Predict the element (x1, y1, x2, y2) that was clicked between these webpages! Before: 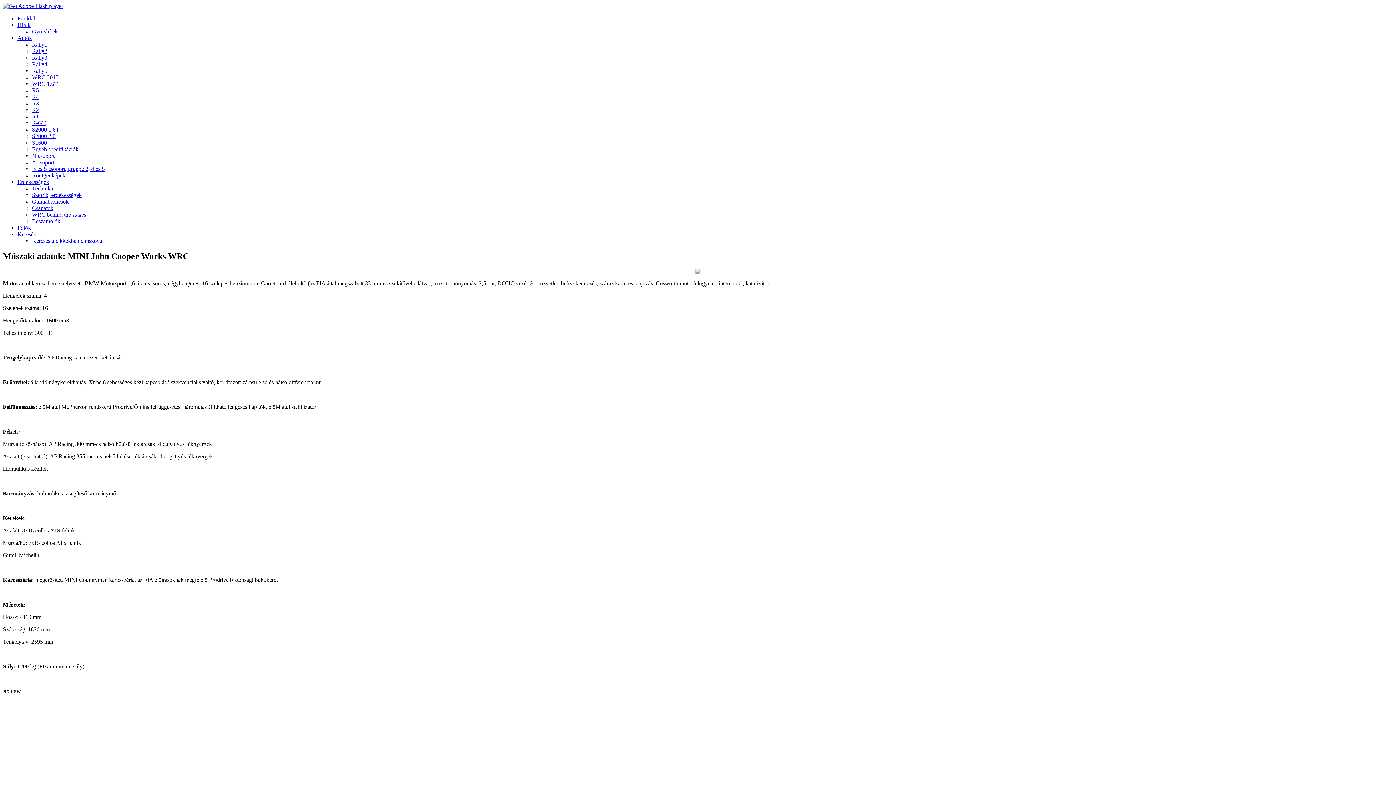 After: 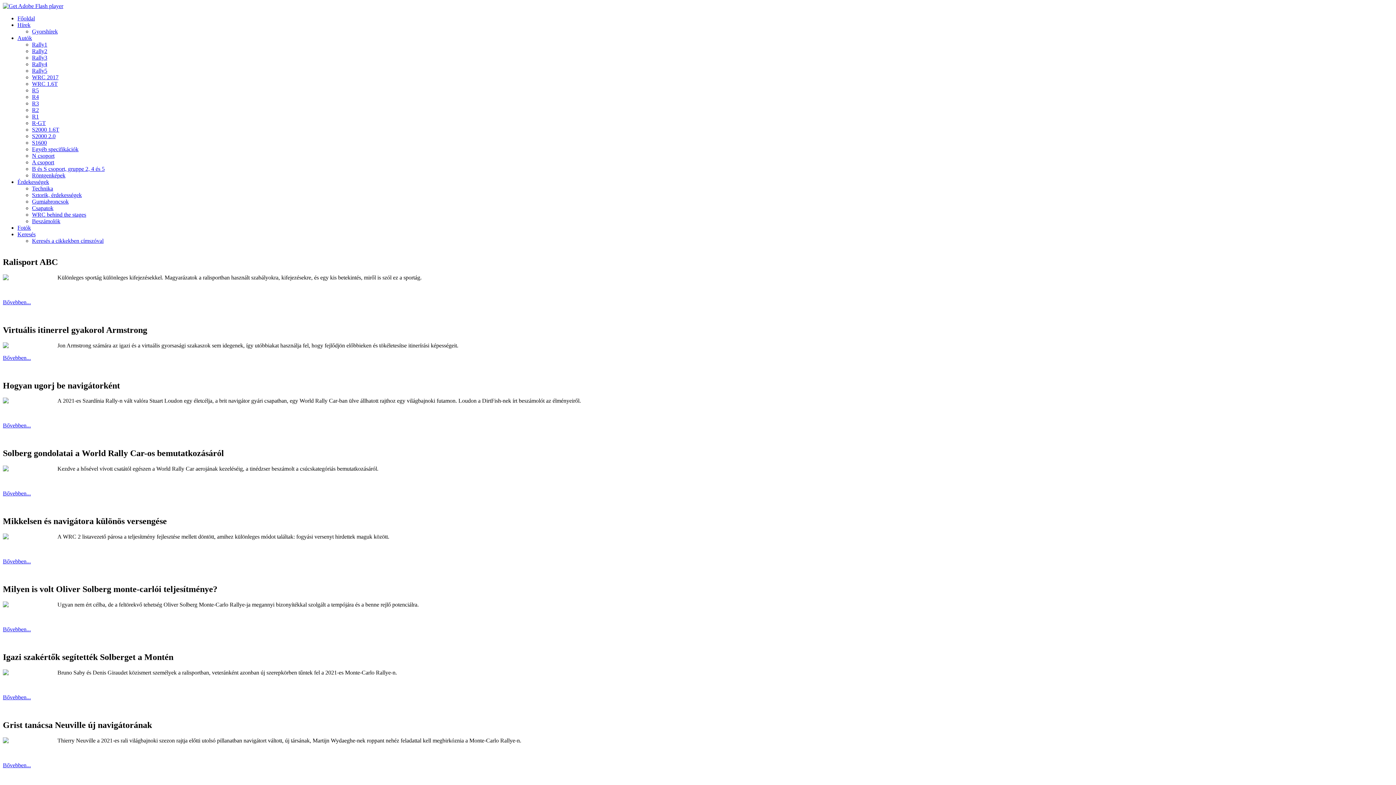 Action: bbox: (32, 192, 81, 198) label: Sztorik, érdekességek